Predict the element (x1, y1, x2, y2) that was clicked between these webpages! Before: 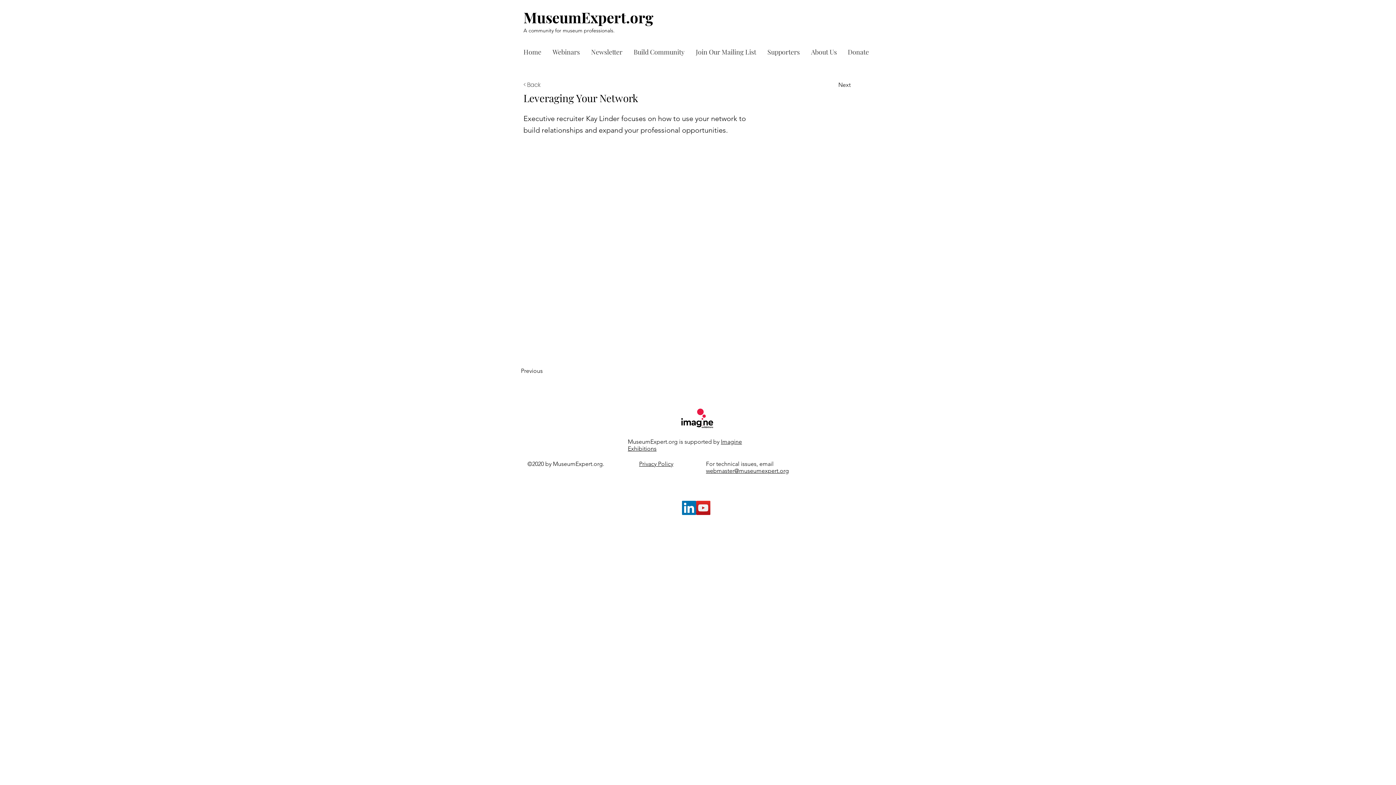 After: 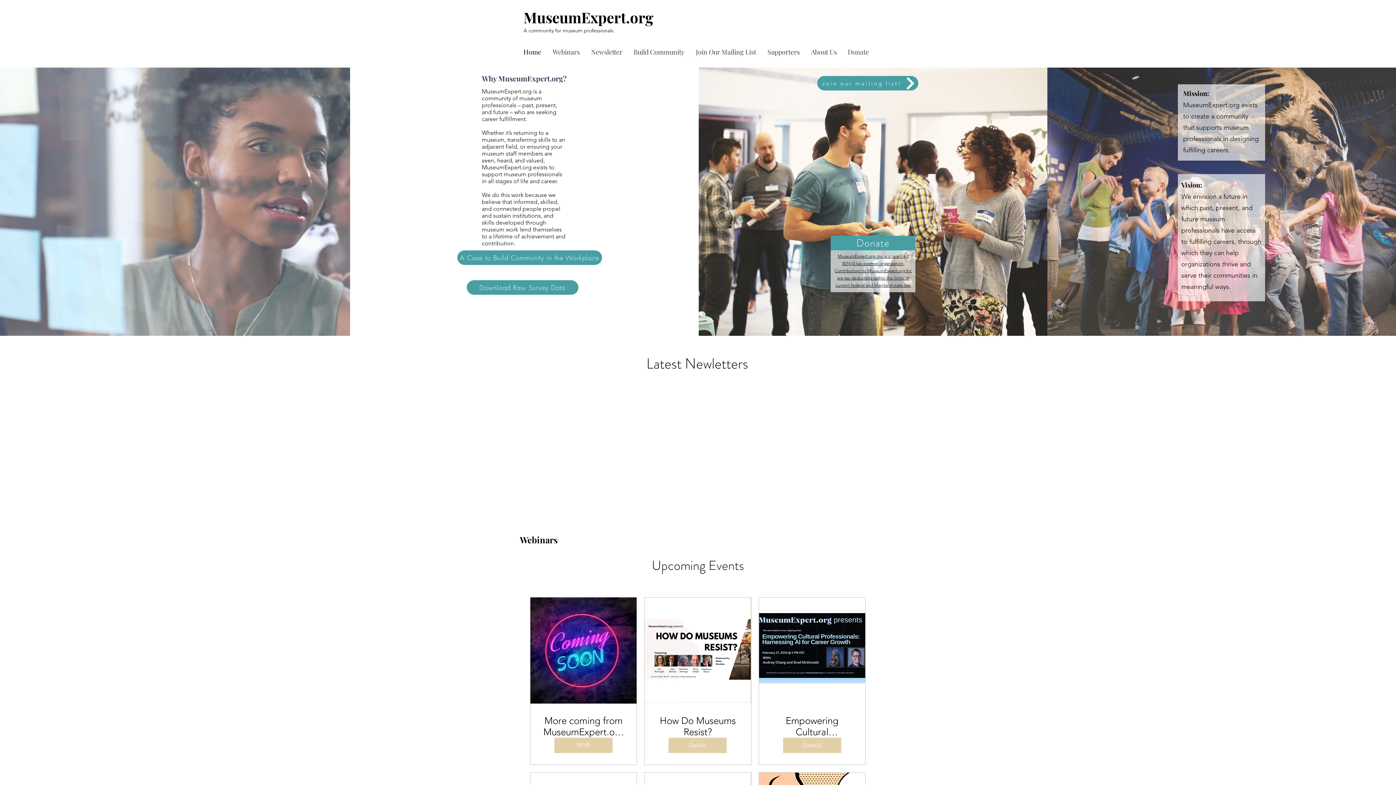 Action: bbox: (520, 44, 549, 60) label: Home